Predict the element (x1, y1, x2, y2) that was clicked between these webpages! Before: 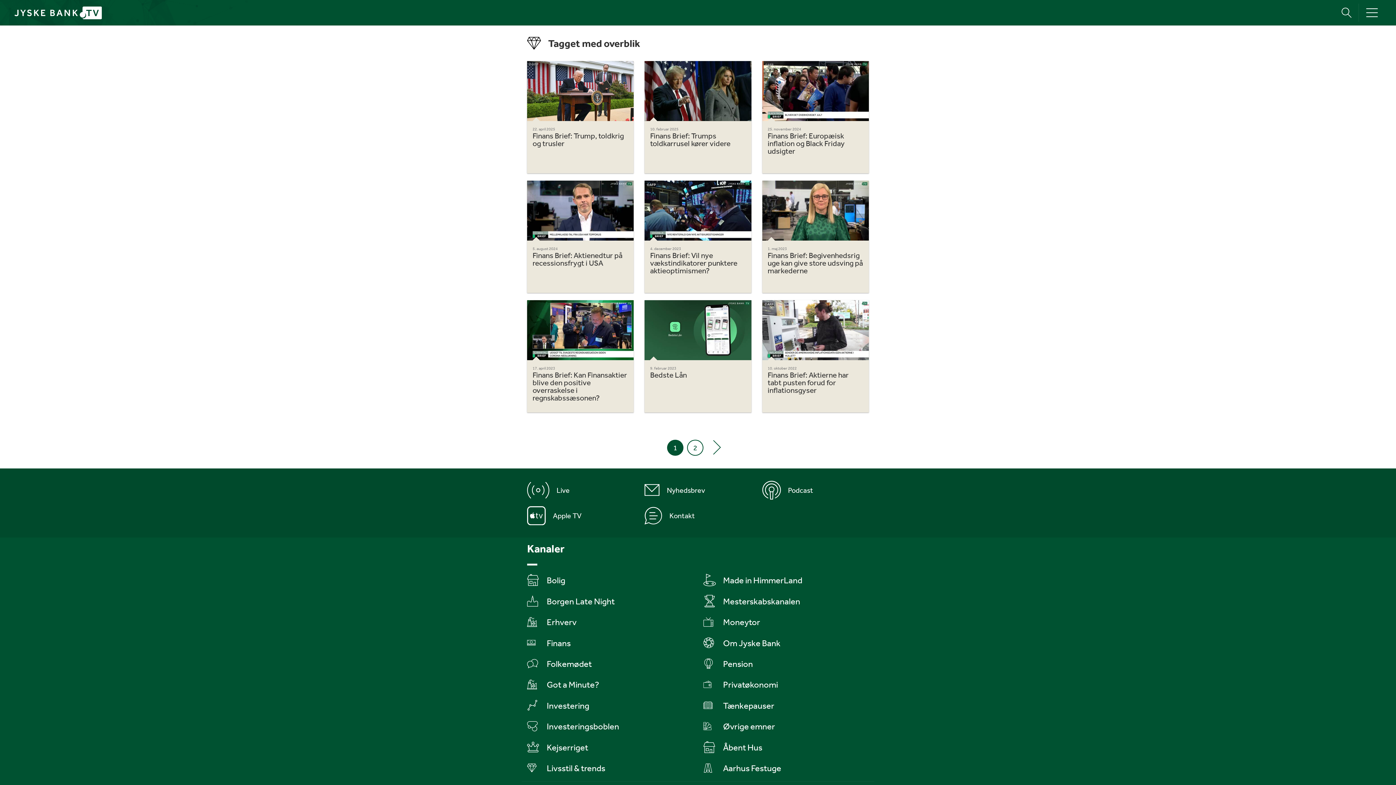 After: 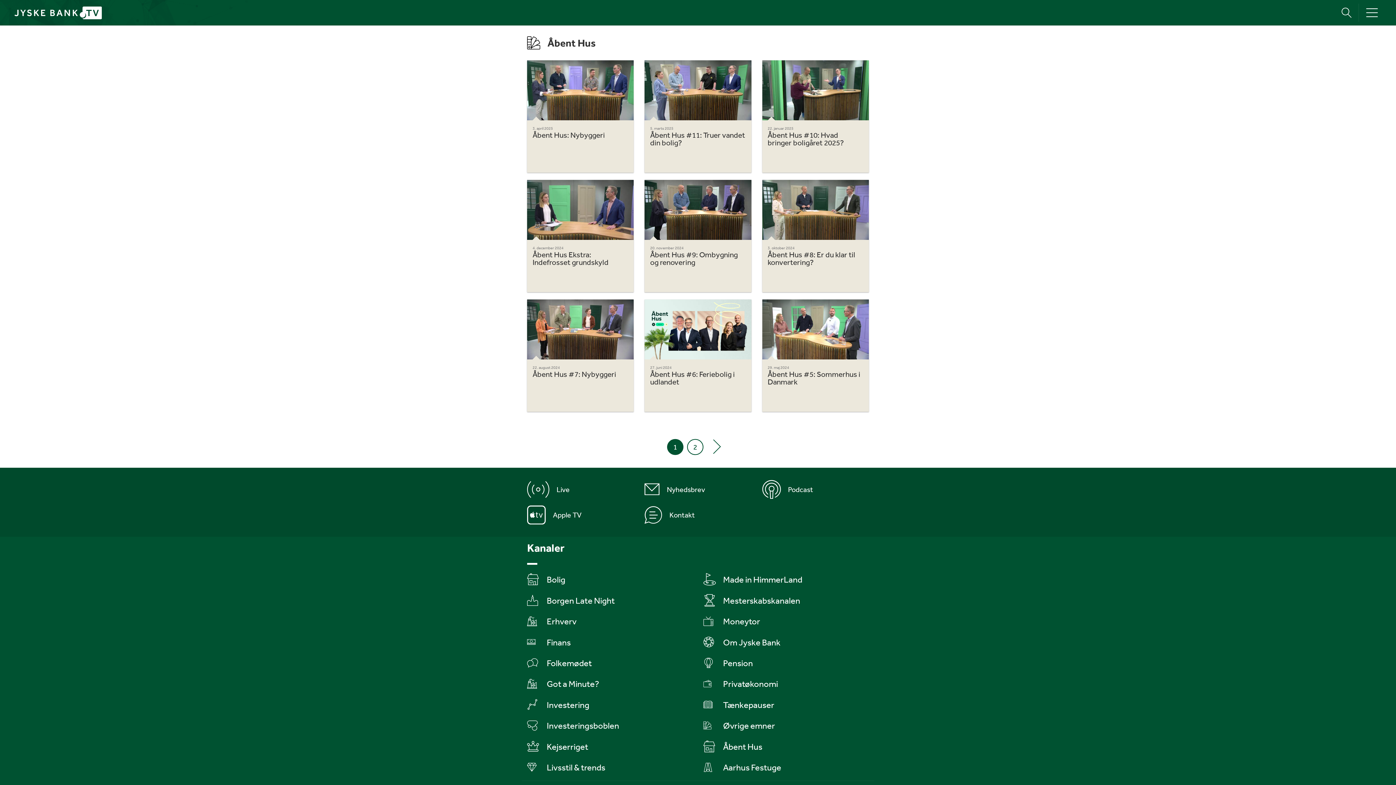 Action: label: Åbent Hus bbox: (703, 740, 869, 753)